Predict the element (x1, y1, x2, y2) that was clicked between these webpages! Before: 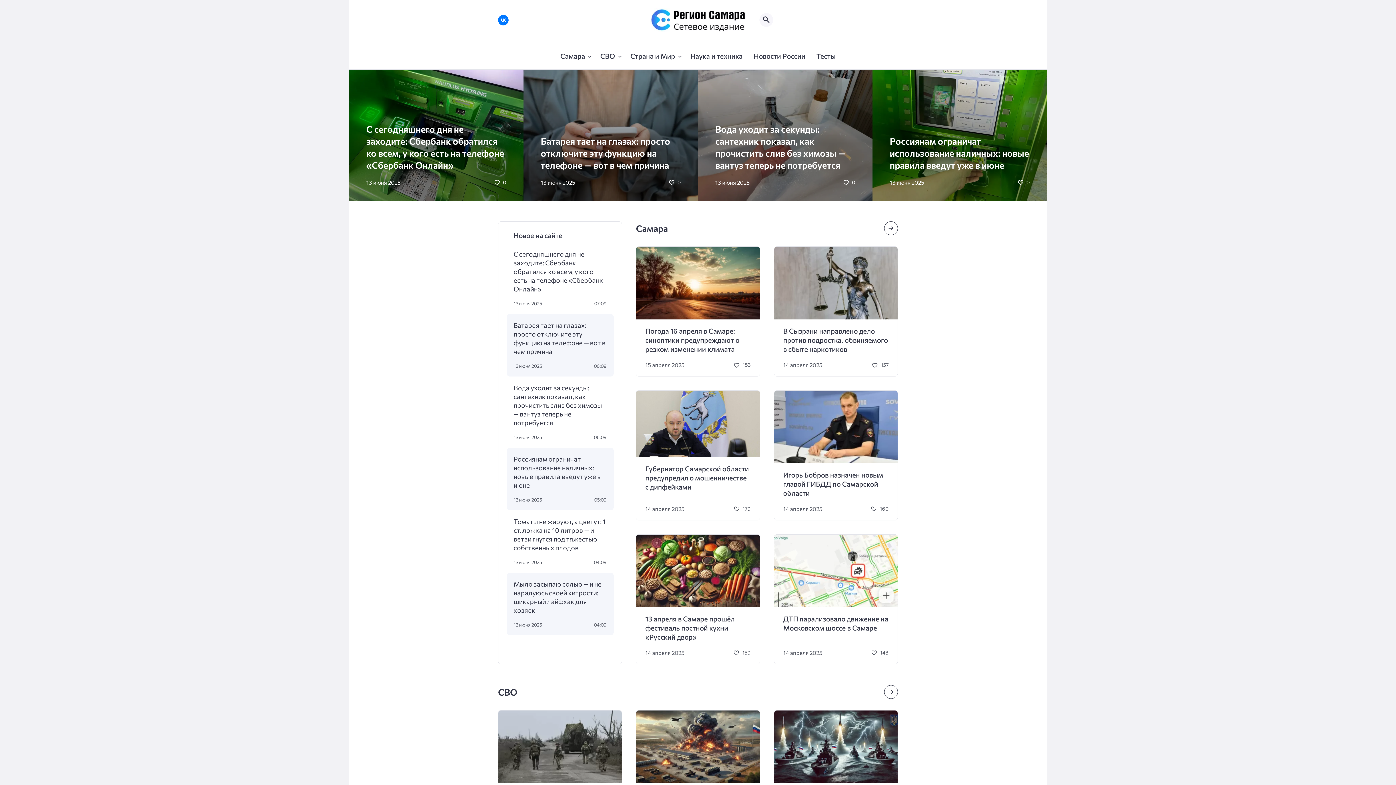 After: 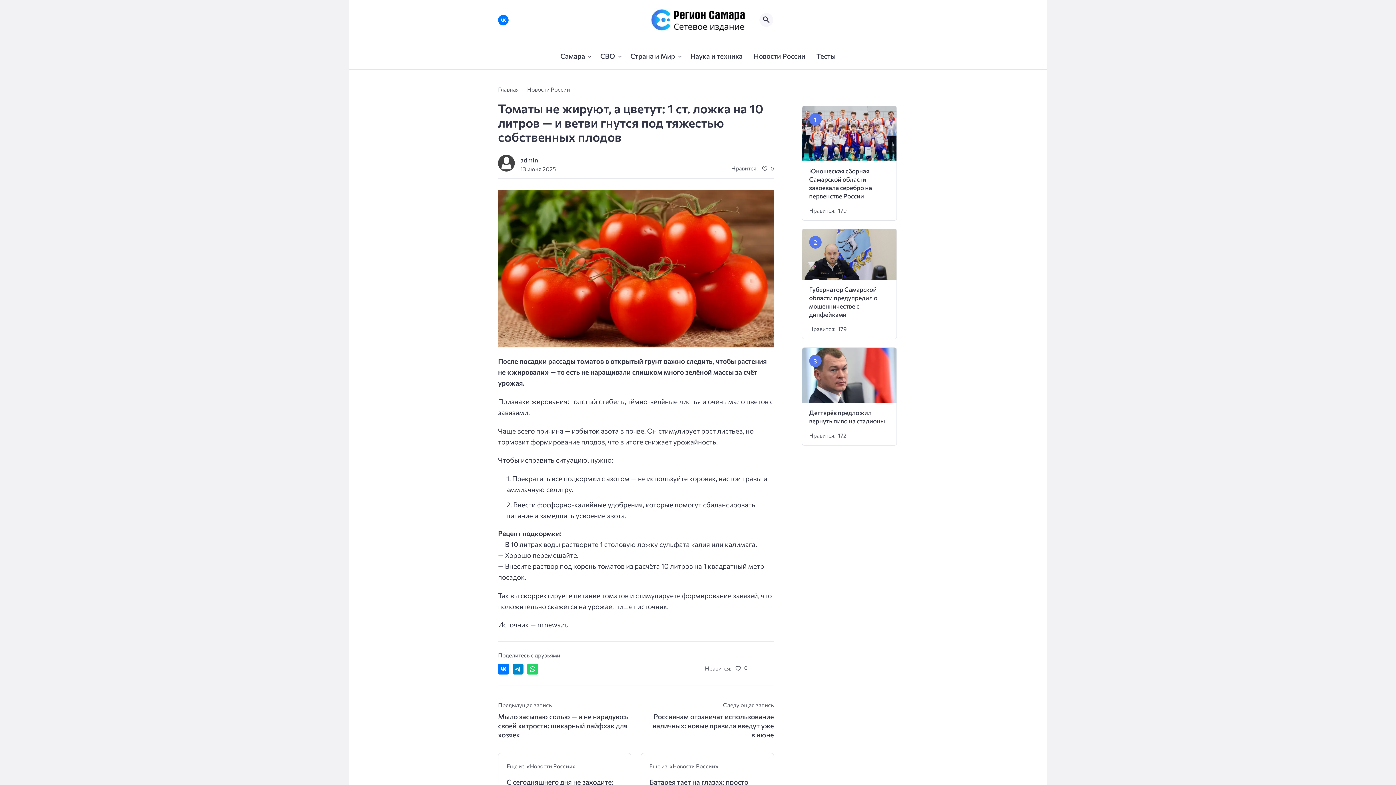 Action: label: Томаты не жируют, а цветут: 1 ст. ложка на 10 литров — и ветви гнутся под тяжестью собственных плодов bbox: (513, 517, 605, 552)